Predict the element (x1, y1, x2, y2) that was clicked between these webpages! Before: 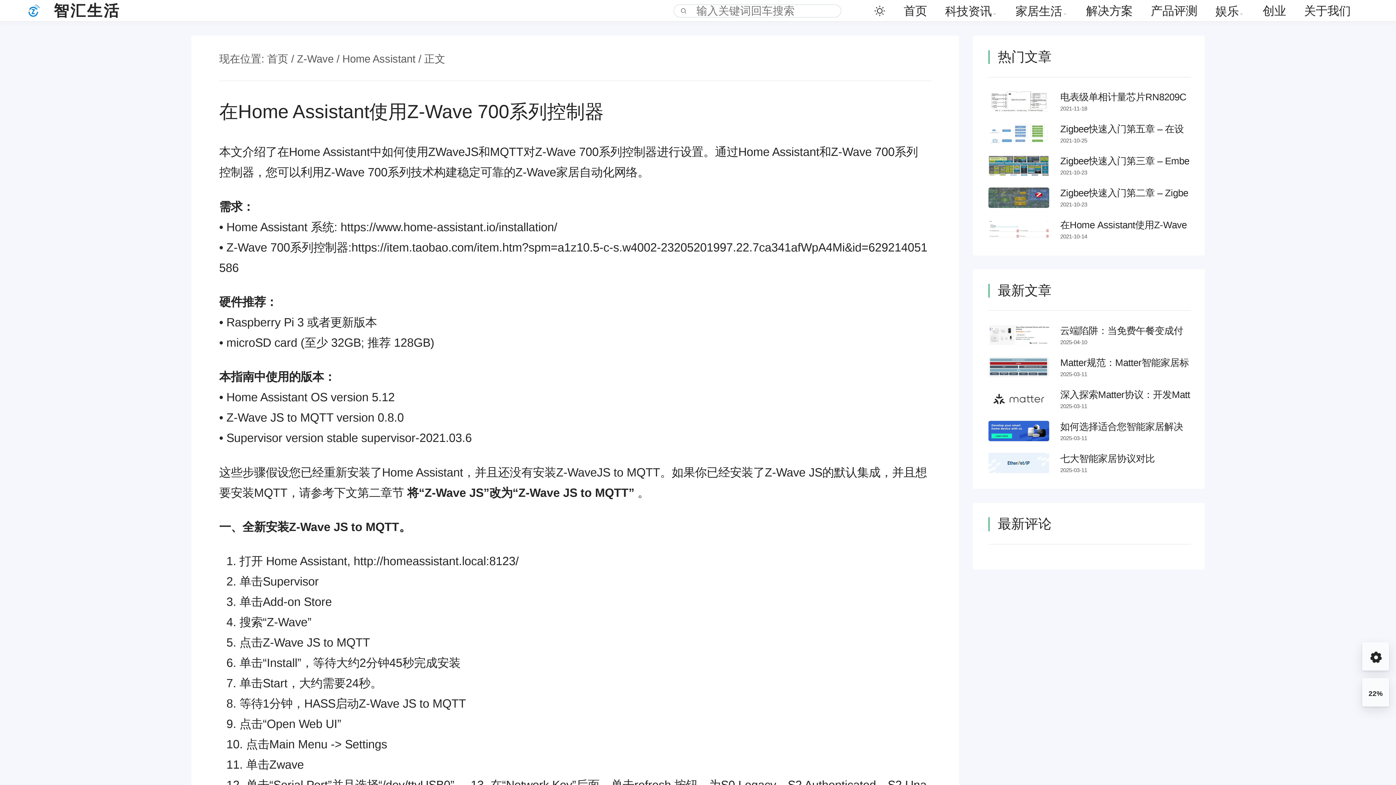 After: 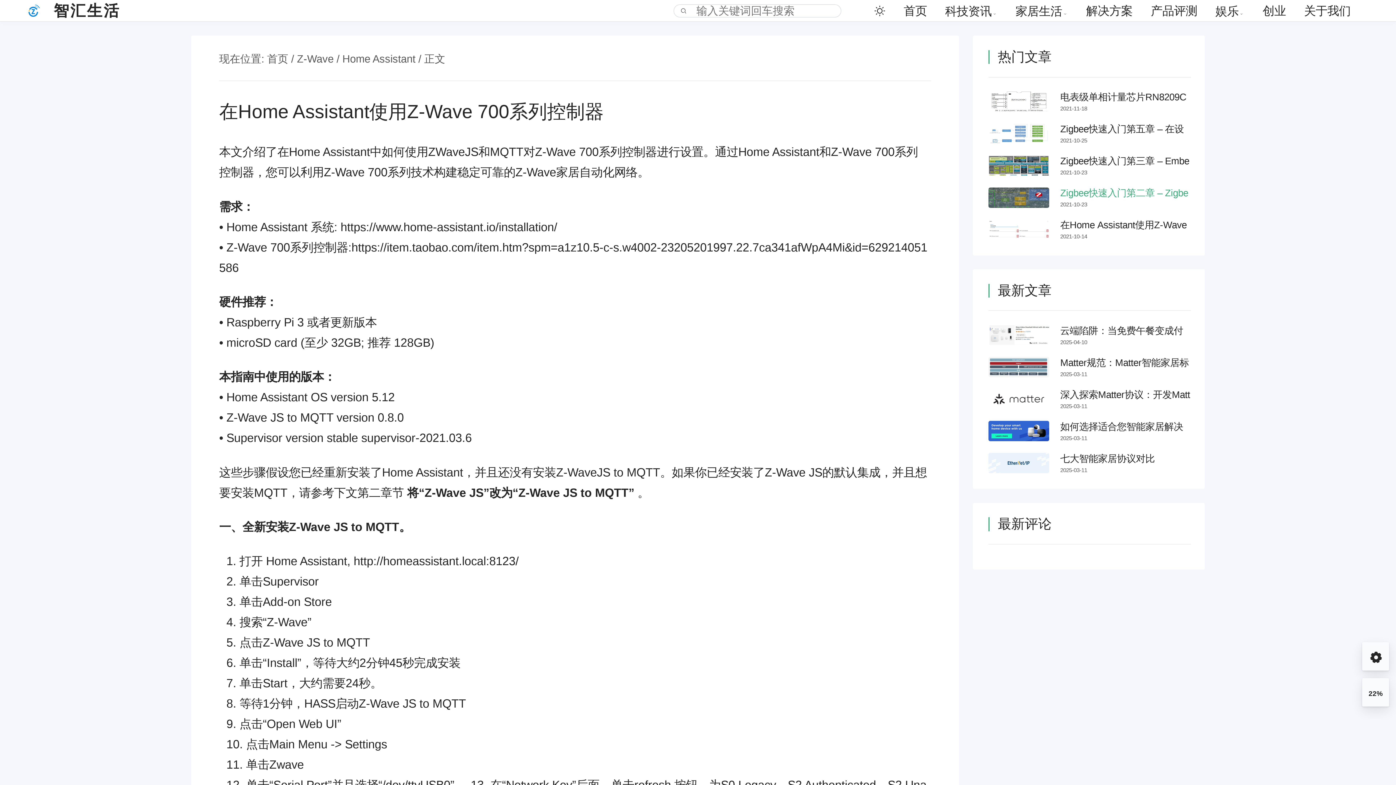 Action: bbox: (988, 185, 1191, 209) label: Zigbee快速入门第二章 – Zigbee基础介绍
2021-10-23